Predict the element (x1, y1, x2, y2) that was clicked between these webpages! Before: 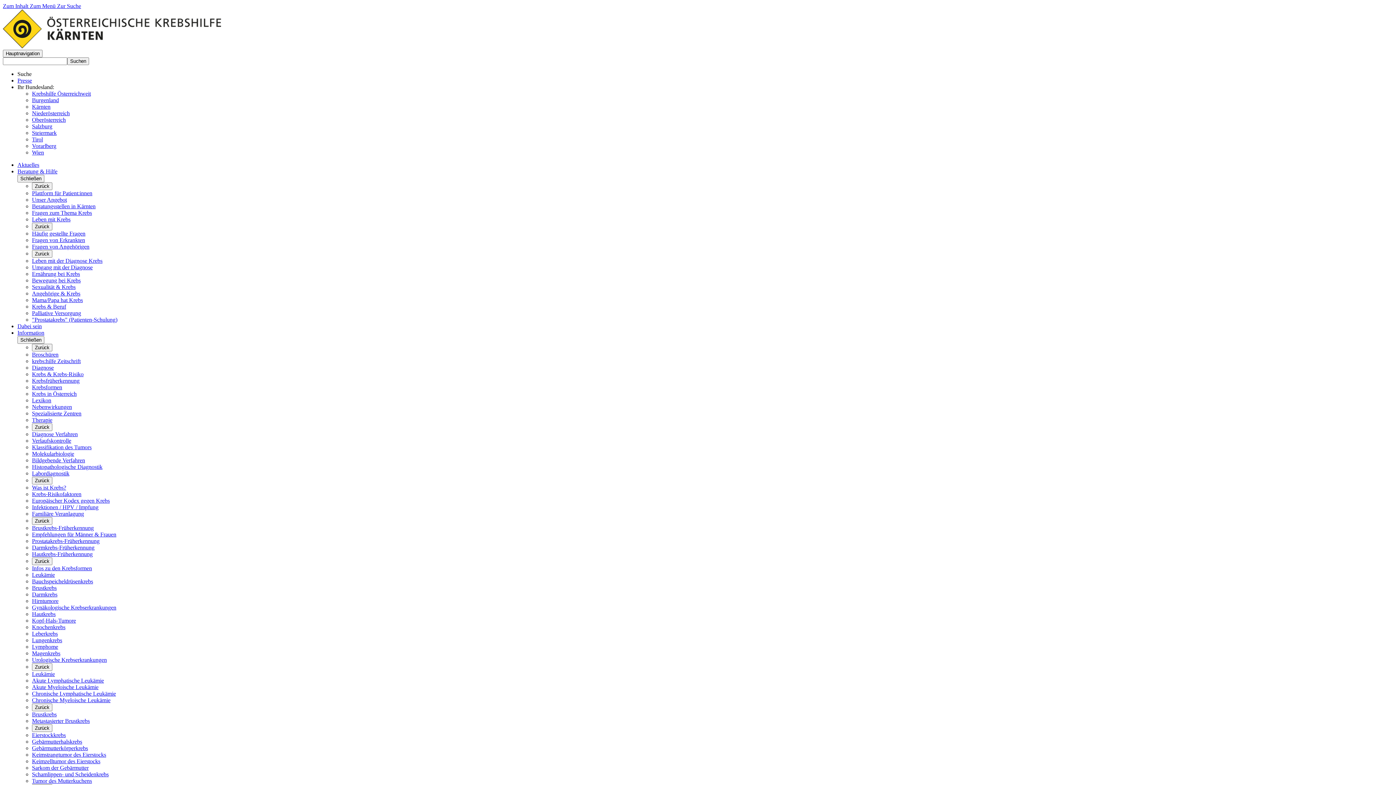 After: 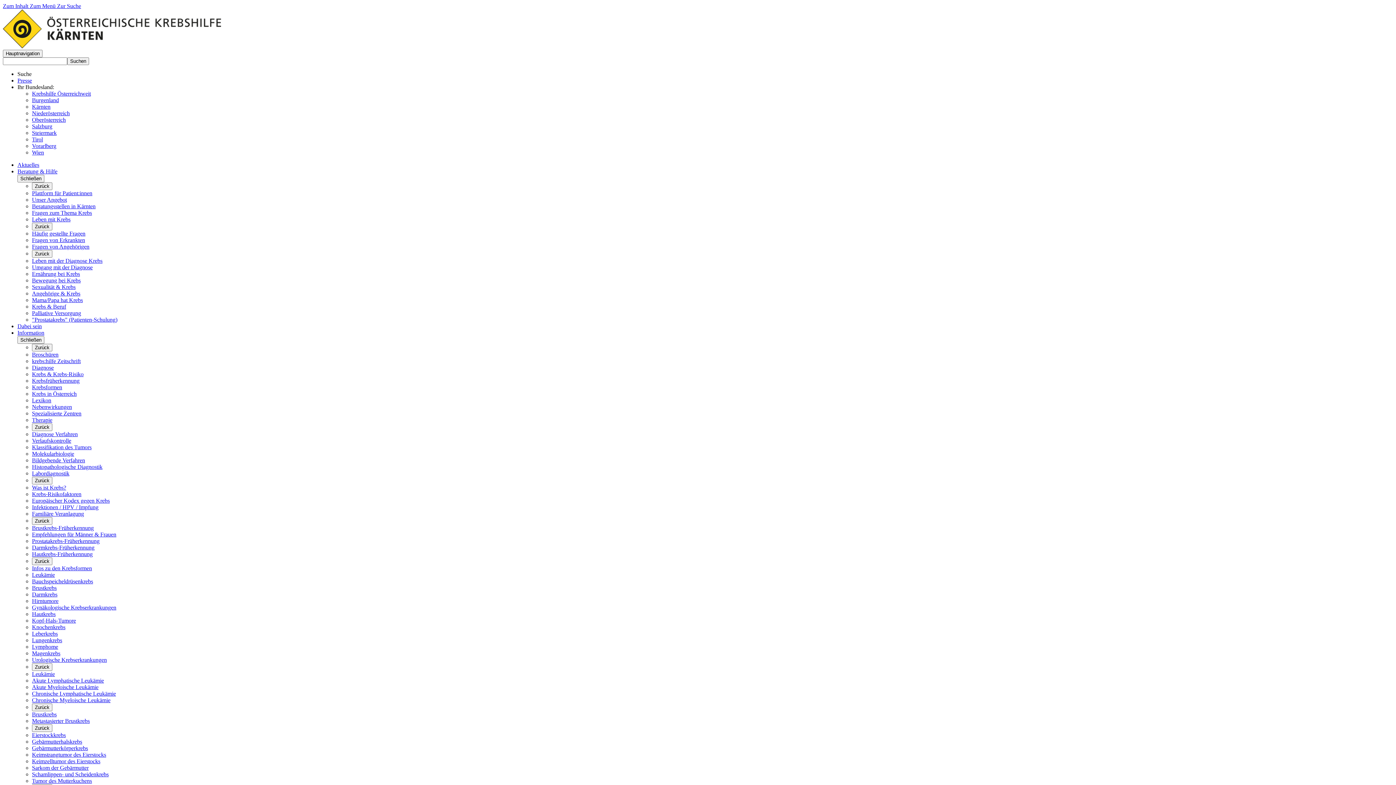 Action: bbox: (32, 644, 58, 650) label: Lymphome